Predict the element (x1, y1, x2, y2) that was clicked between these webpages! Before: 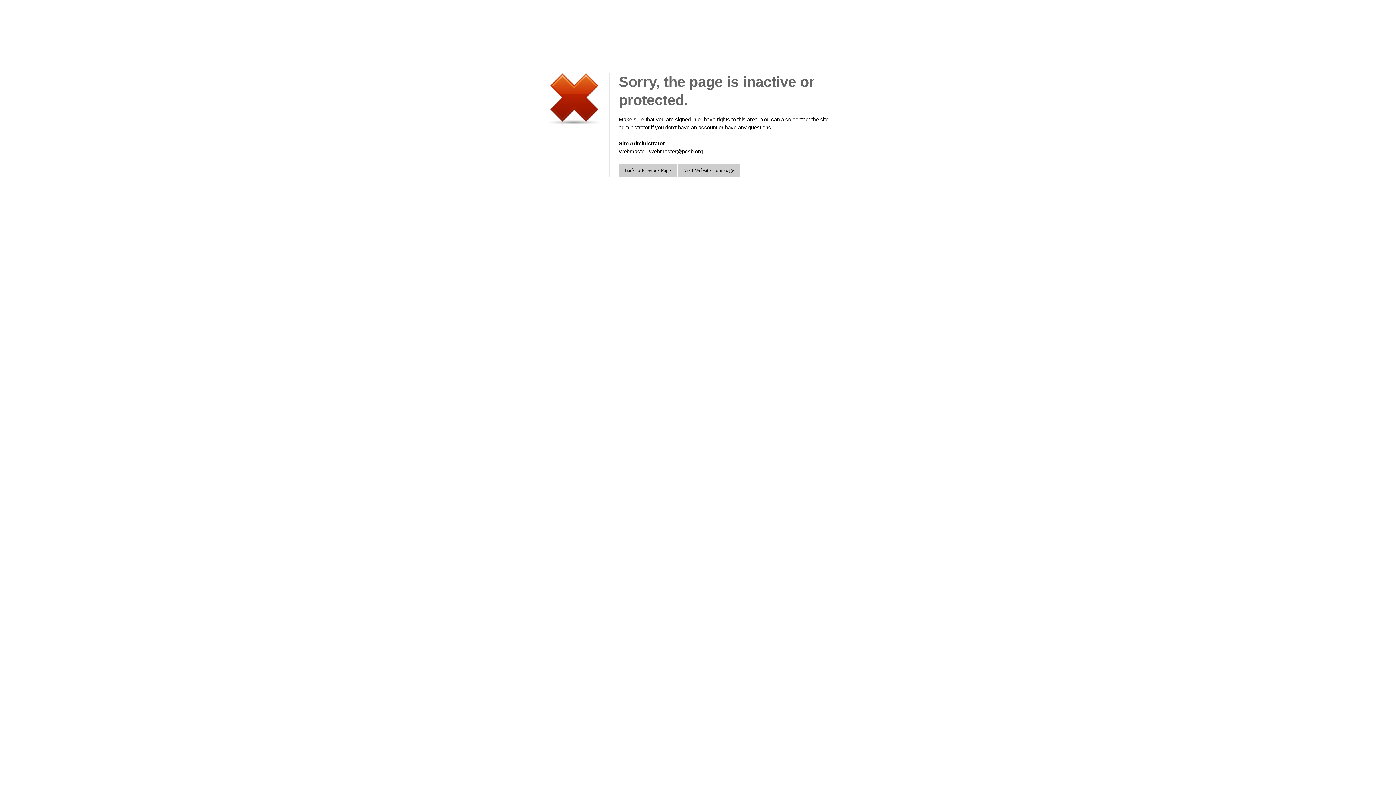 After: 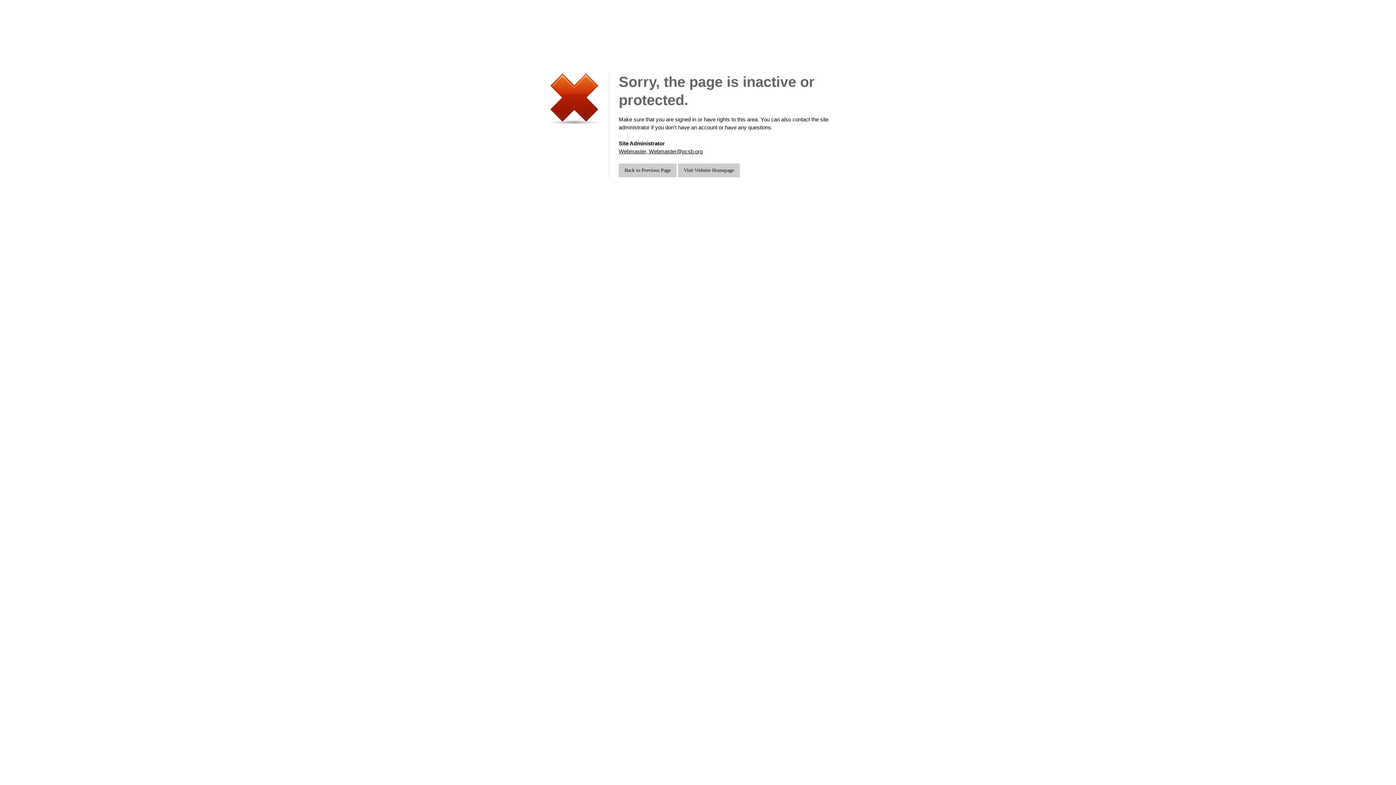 Action: label: Webmaster, Webmaster@pcsb.org bbox: (618, 148, 702, 154)